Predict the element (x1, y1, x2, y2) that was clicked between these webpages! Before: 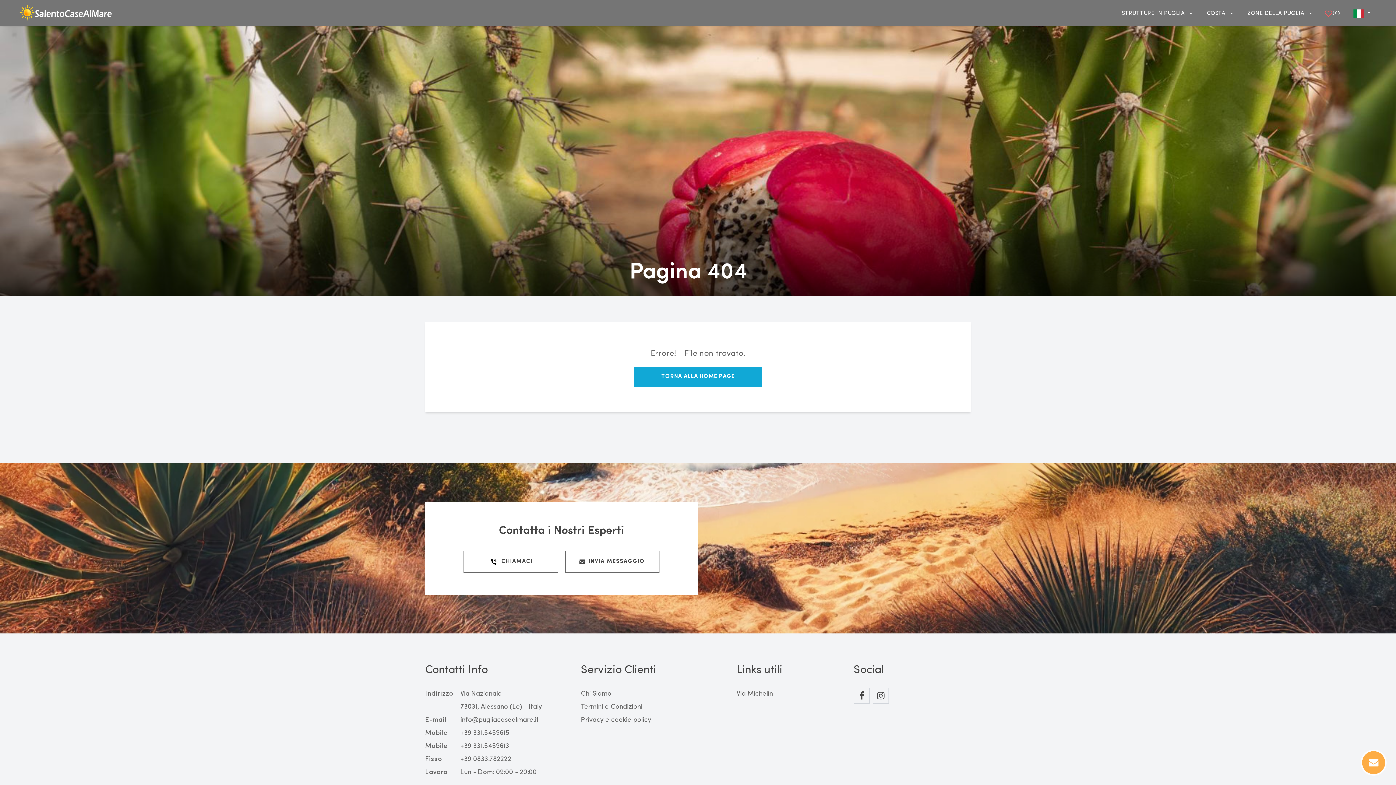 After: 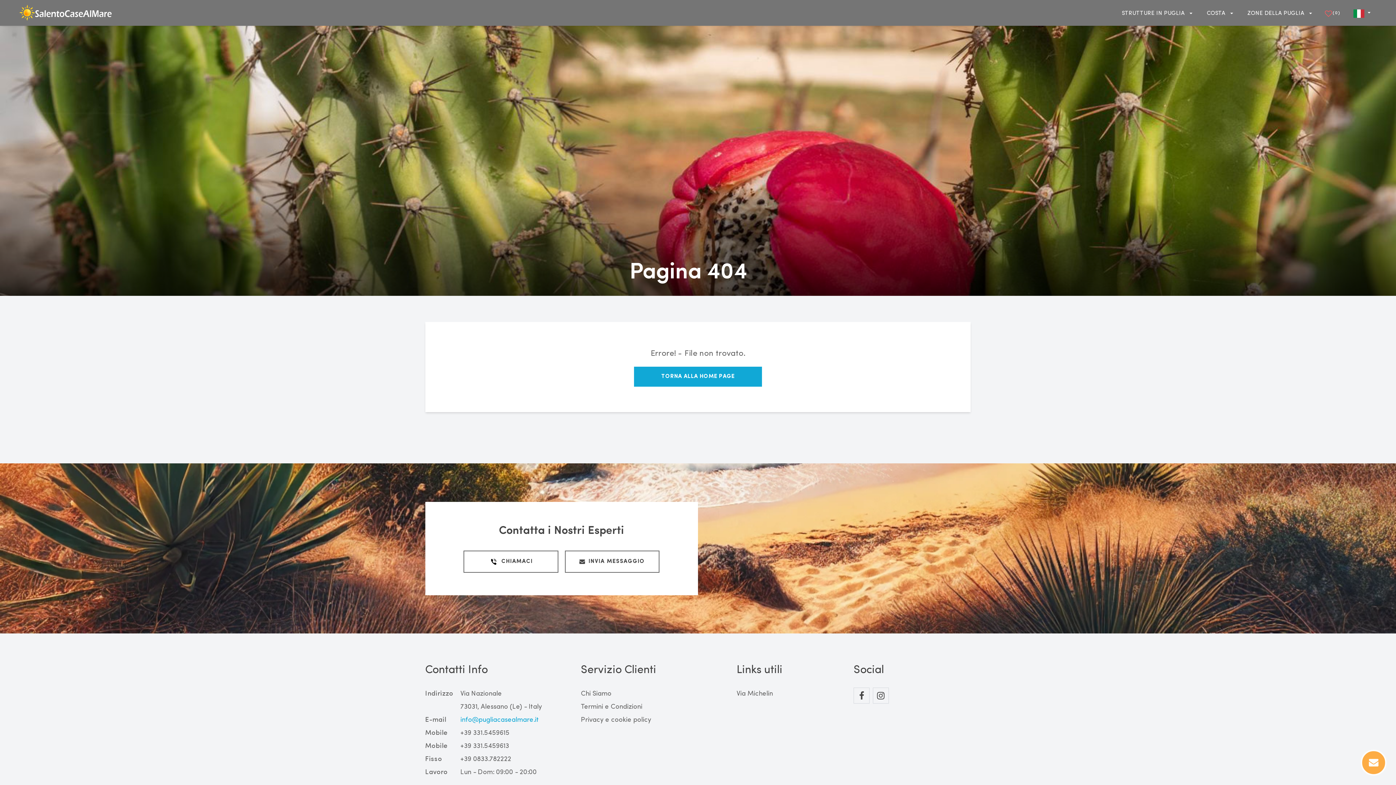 Action: bbox: (460, 717, 539, 724) label: info@pugliacasealmare.it